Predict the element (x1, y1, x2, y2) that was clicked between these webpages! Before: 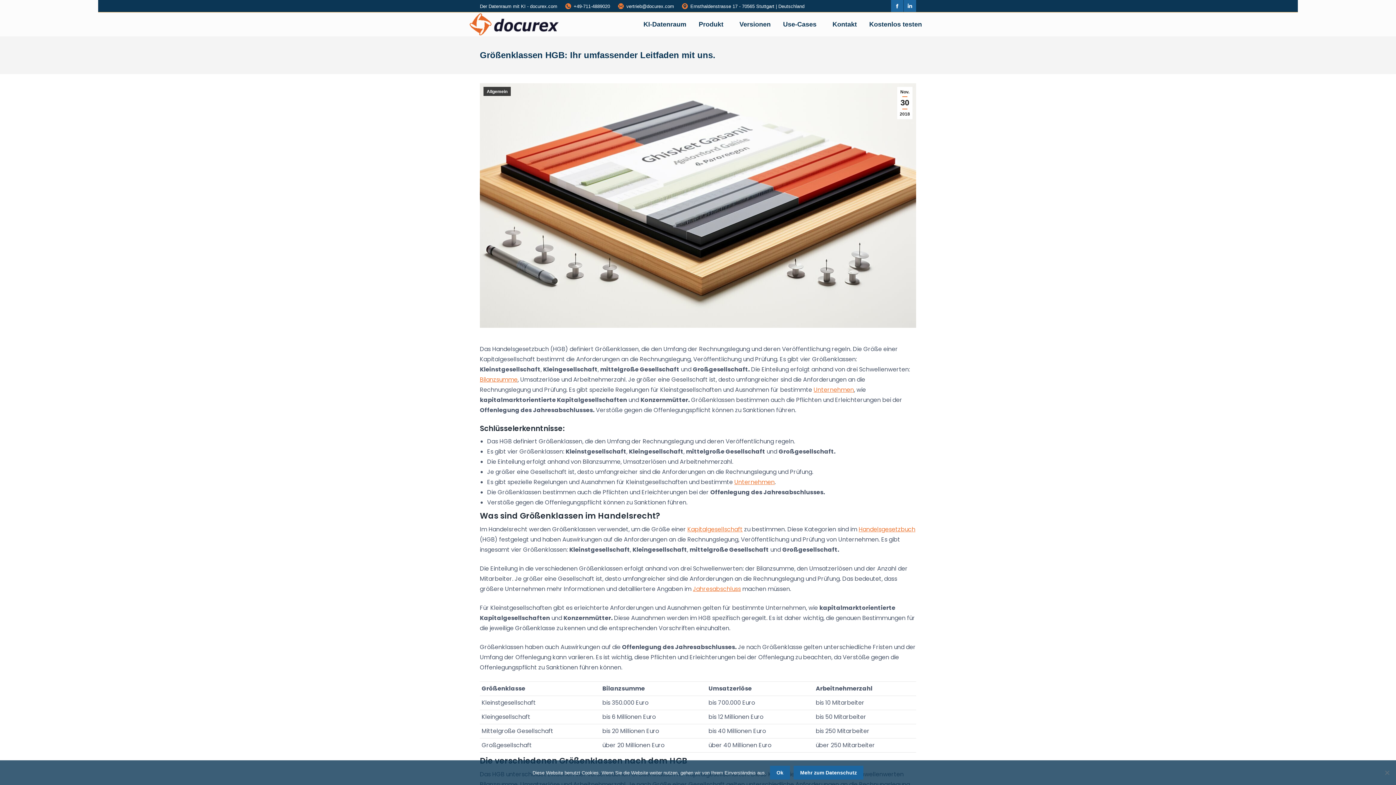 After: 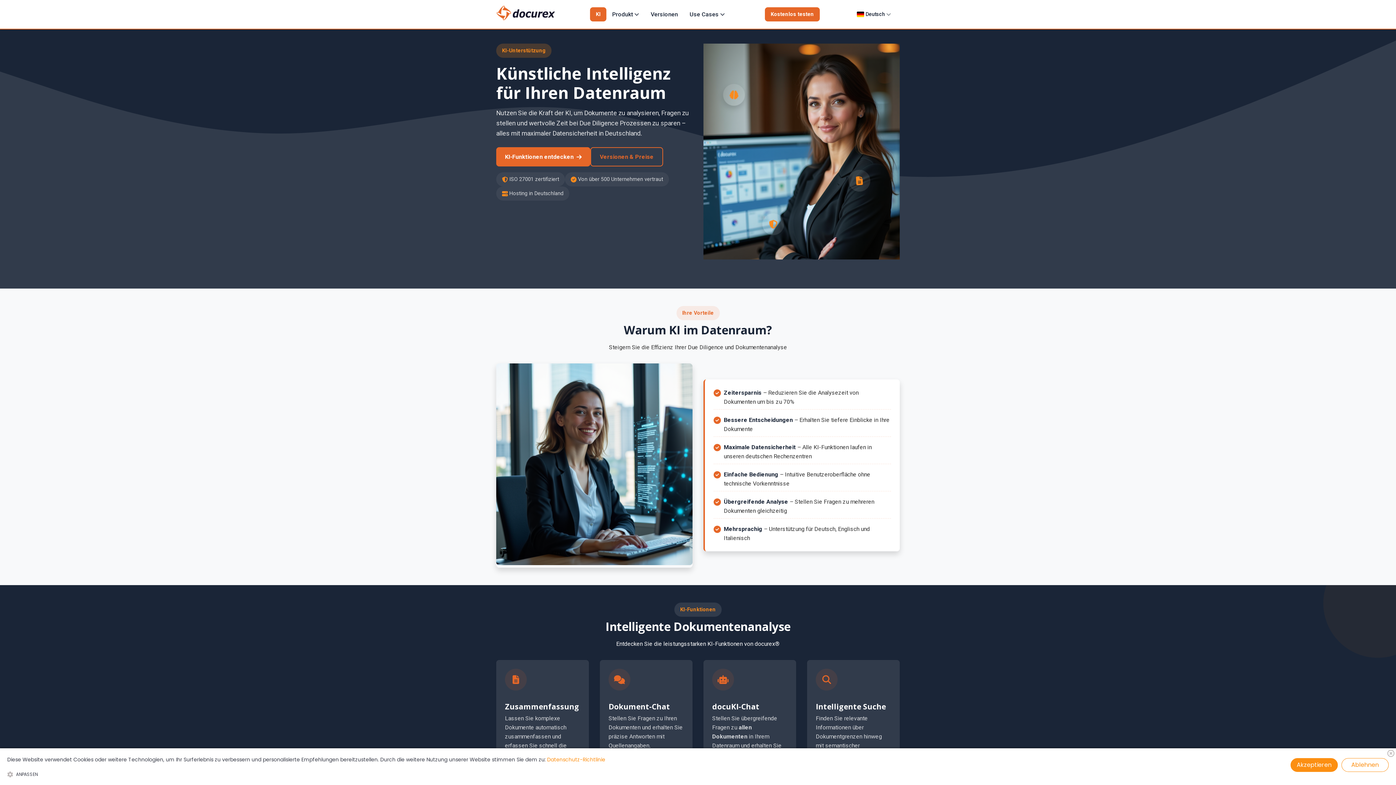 Action: bbox: (638, 16, 691, 32) label: KI-Datenraum